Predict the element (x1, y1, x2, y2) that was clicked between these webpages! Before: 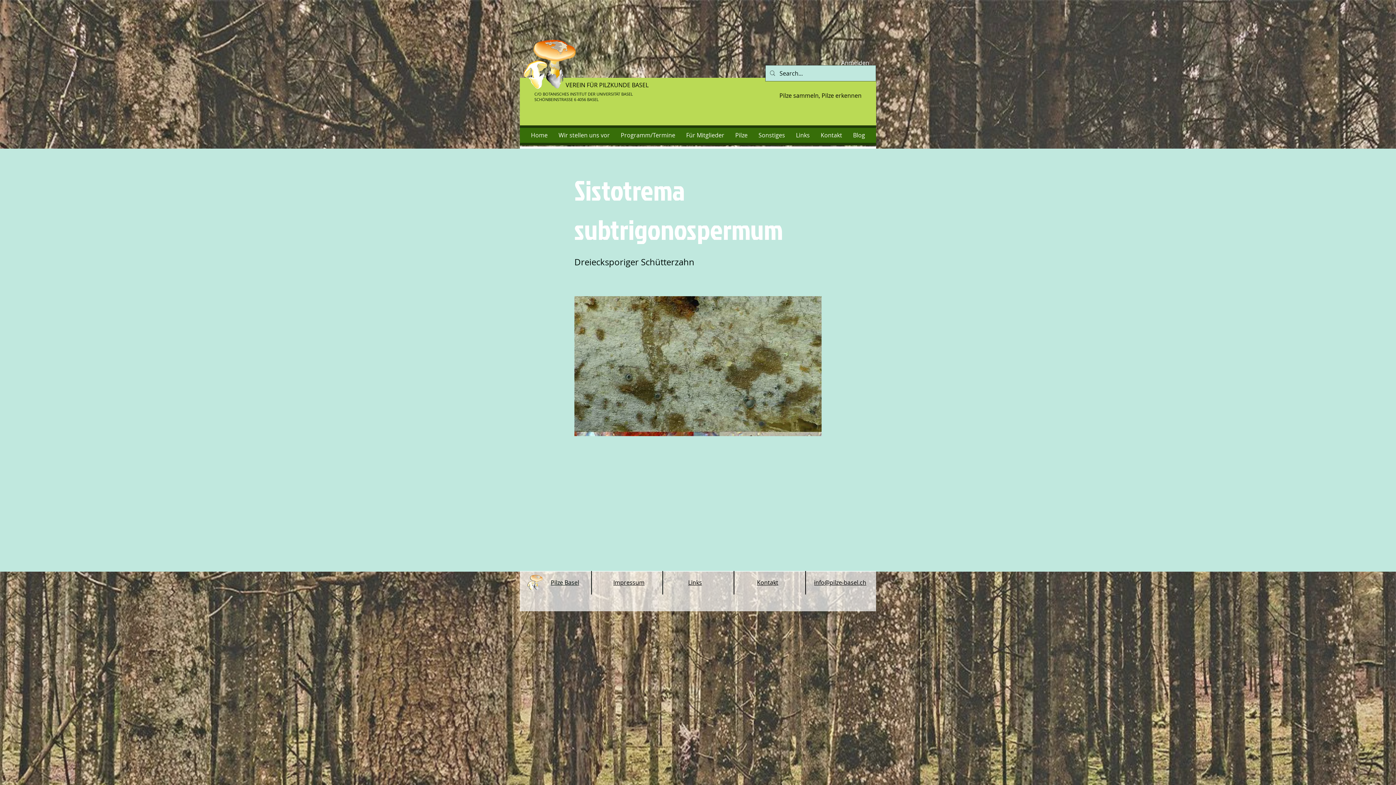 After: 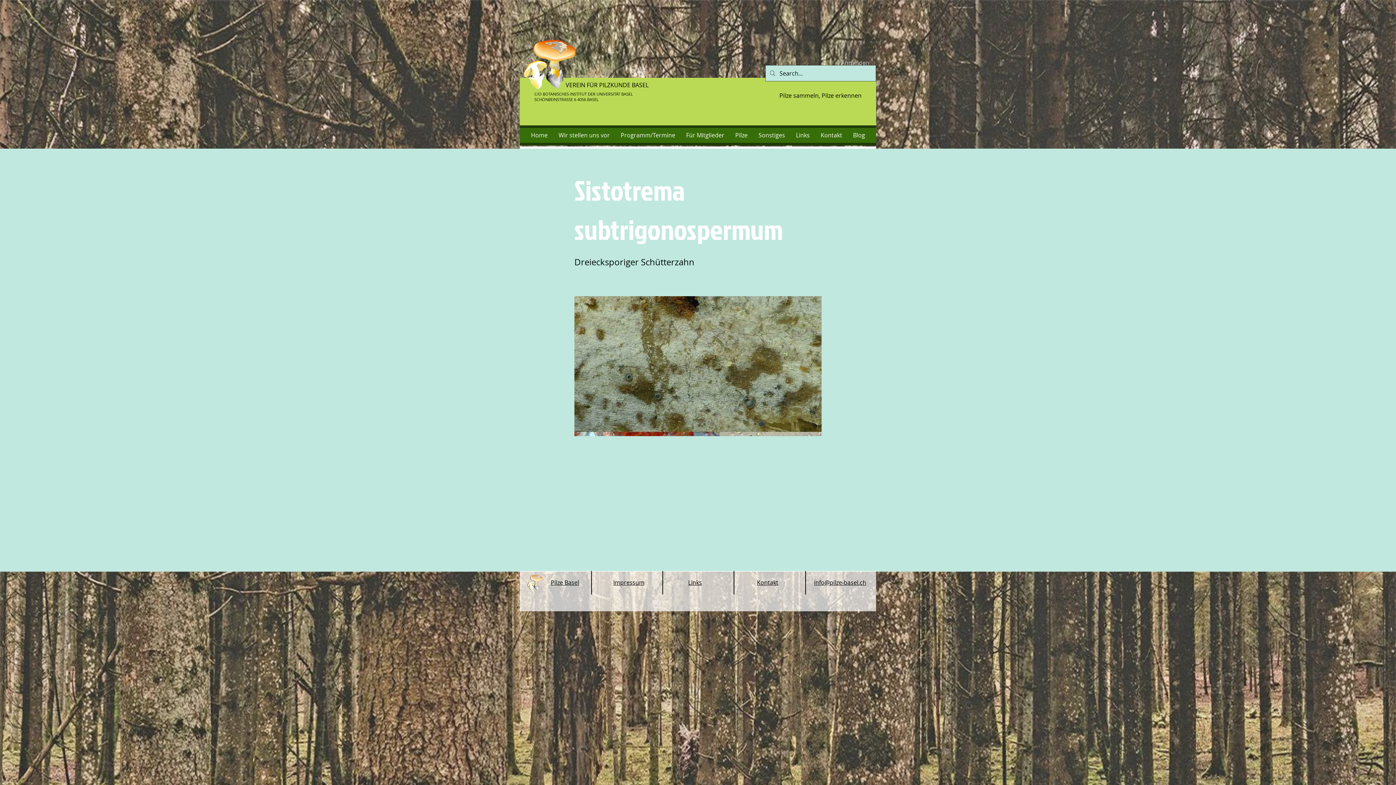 Action: bbox: (836, 56, 874, 69) label: Anmelden